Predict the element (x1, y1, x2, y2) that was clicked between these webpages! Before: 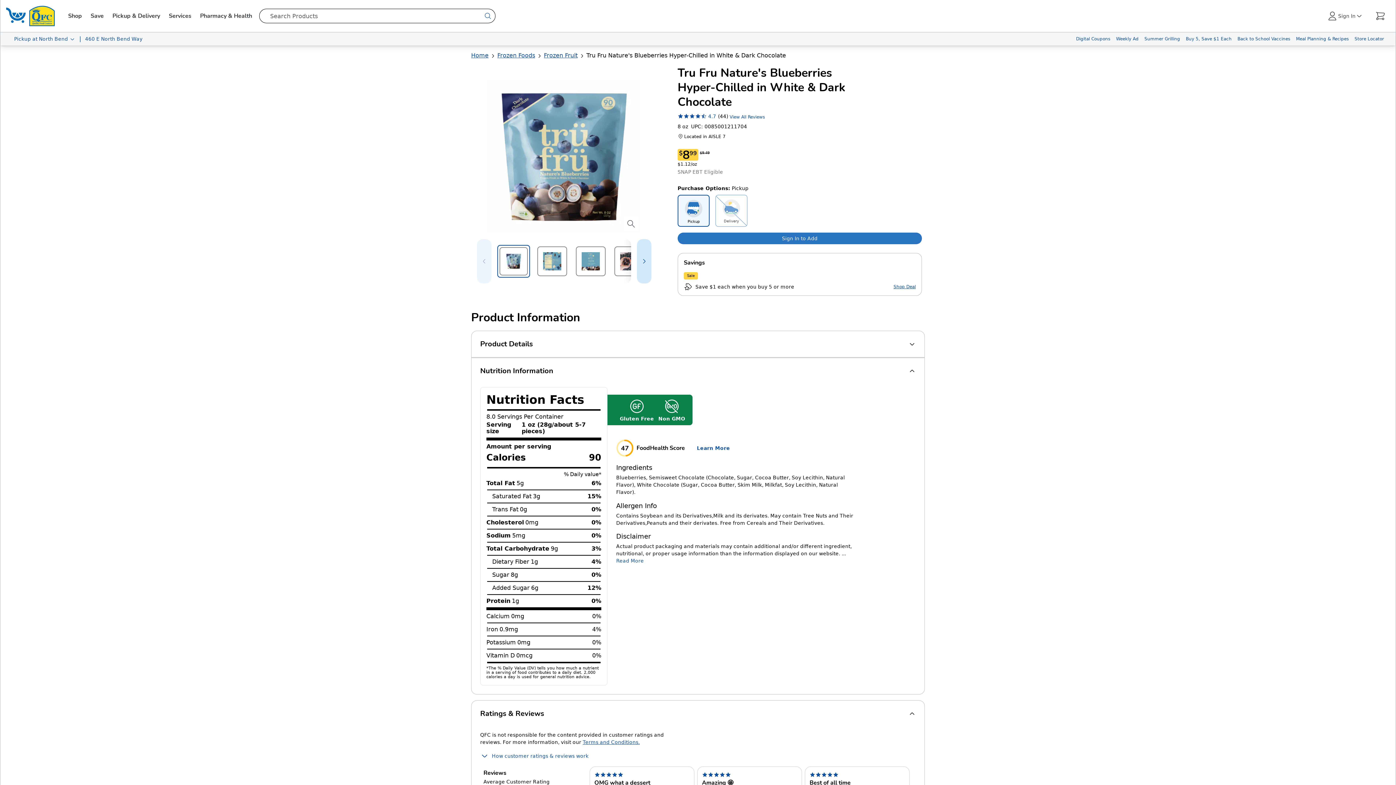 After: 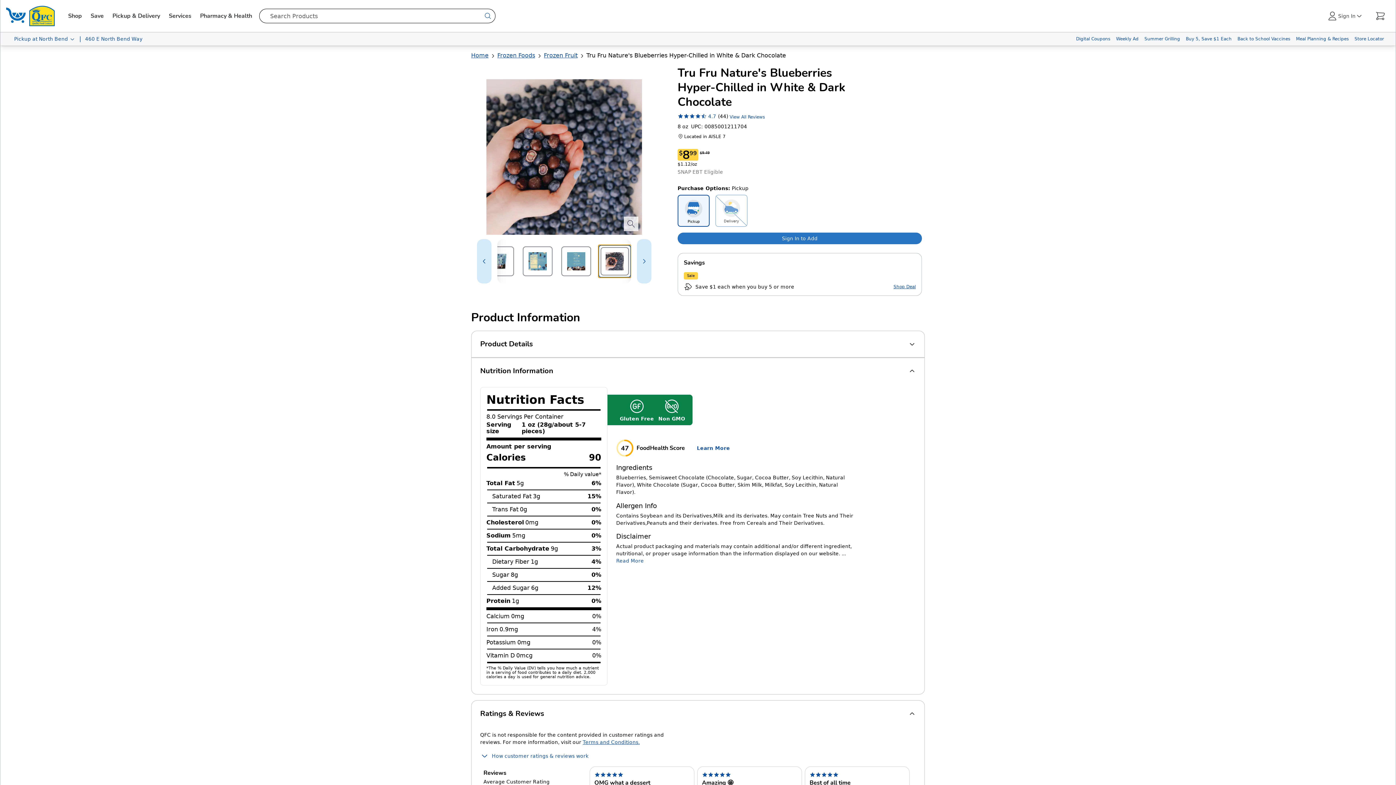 Action: label: Select item 4 of 5 bbox: (613, 245, 645, 277)